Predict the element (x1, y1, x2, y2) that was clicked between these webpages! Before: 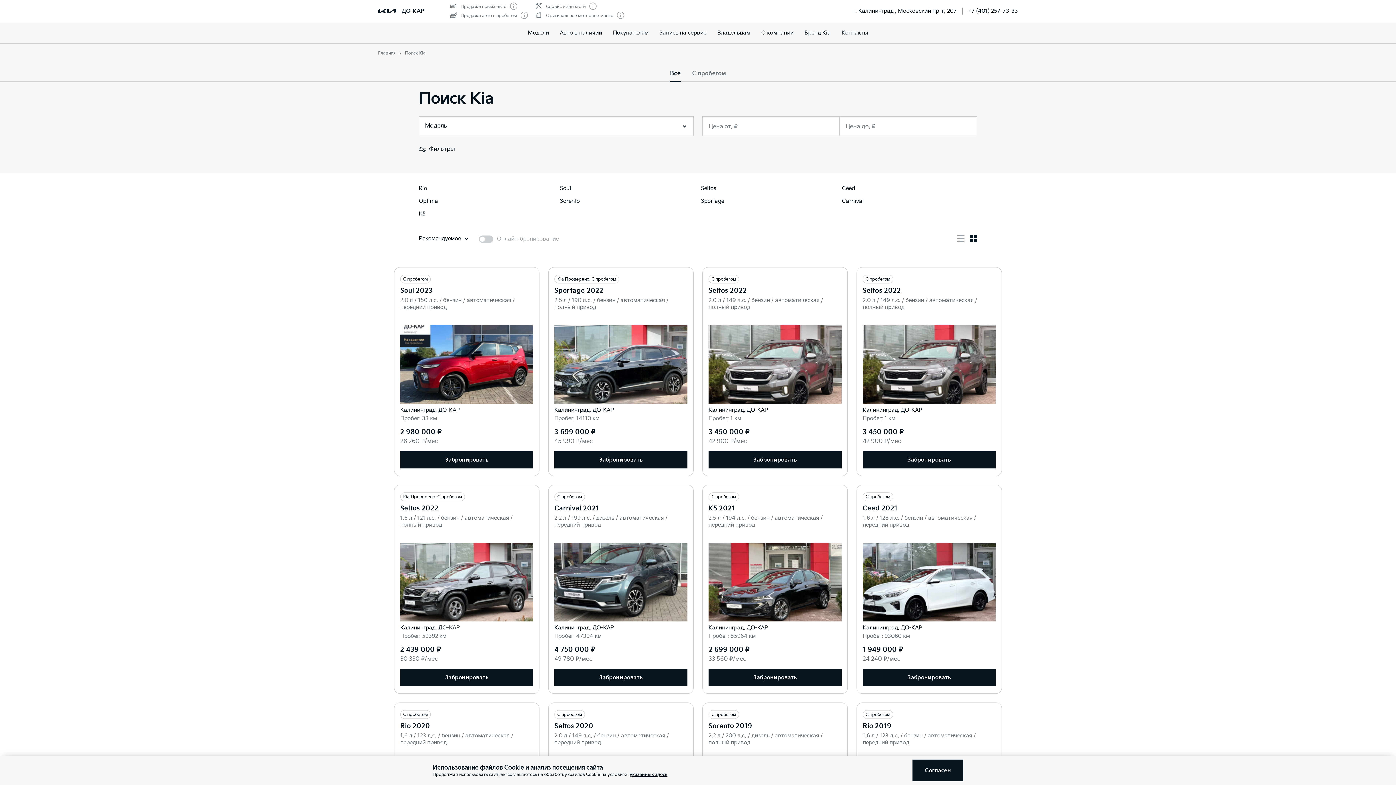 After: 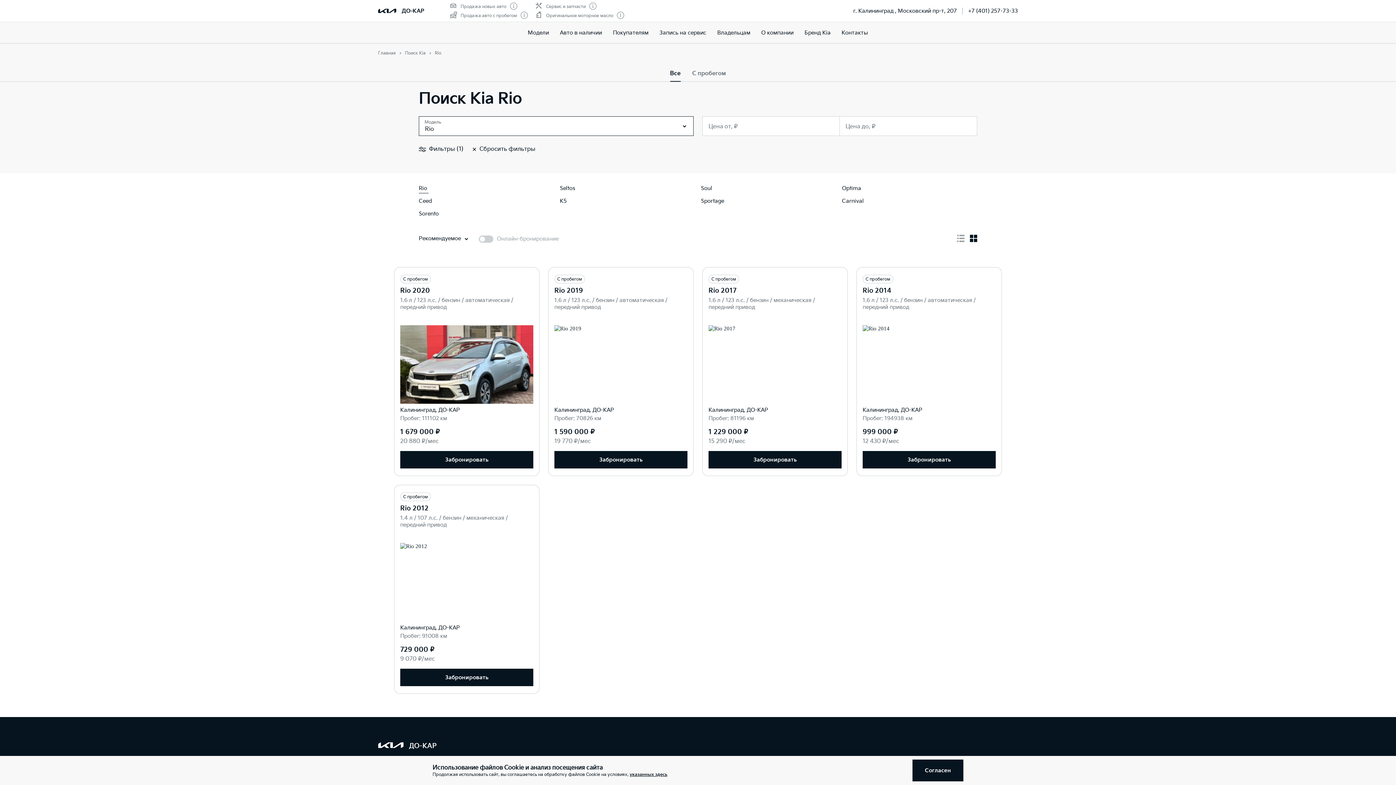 Action: label: Rio bbox: (418, 185, 428, 191)